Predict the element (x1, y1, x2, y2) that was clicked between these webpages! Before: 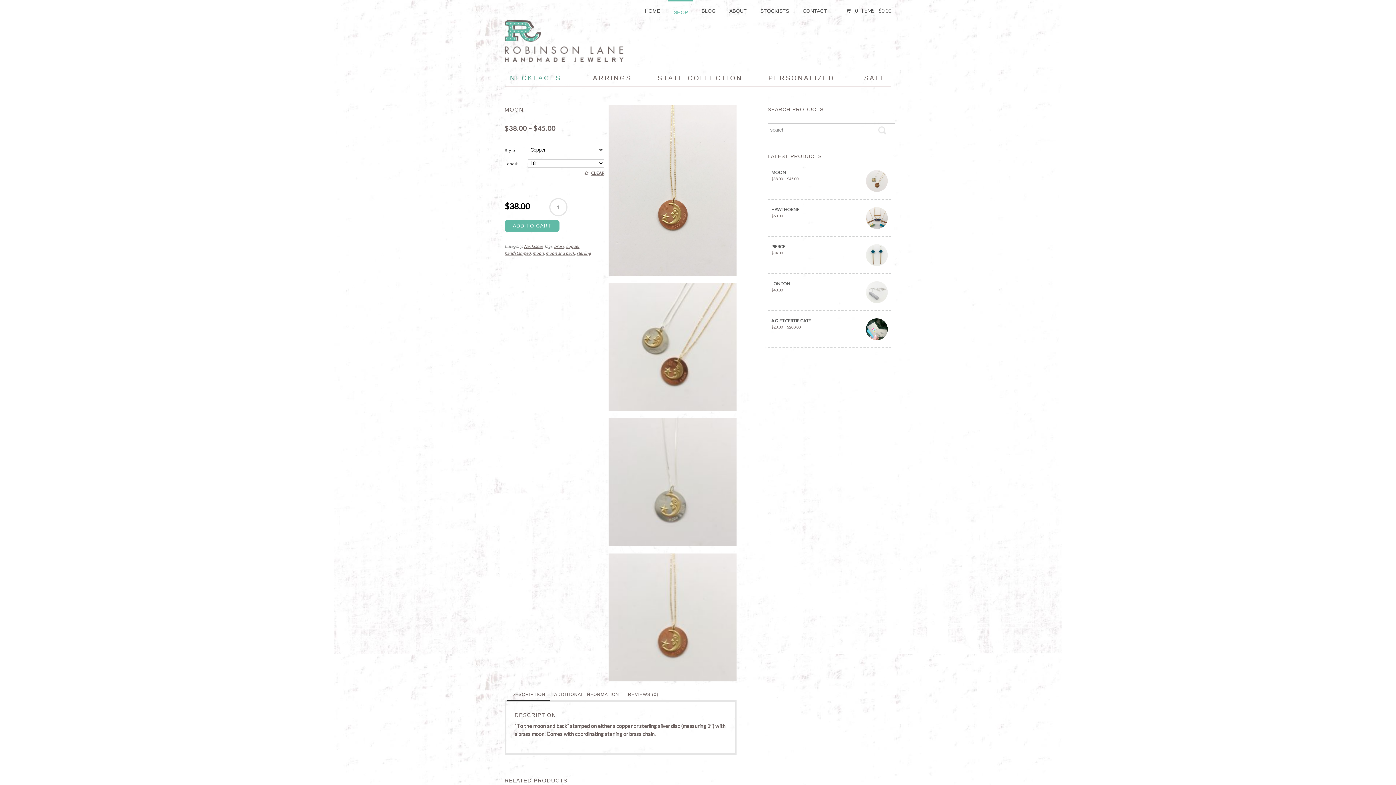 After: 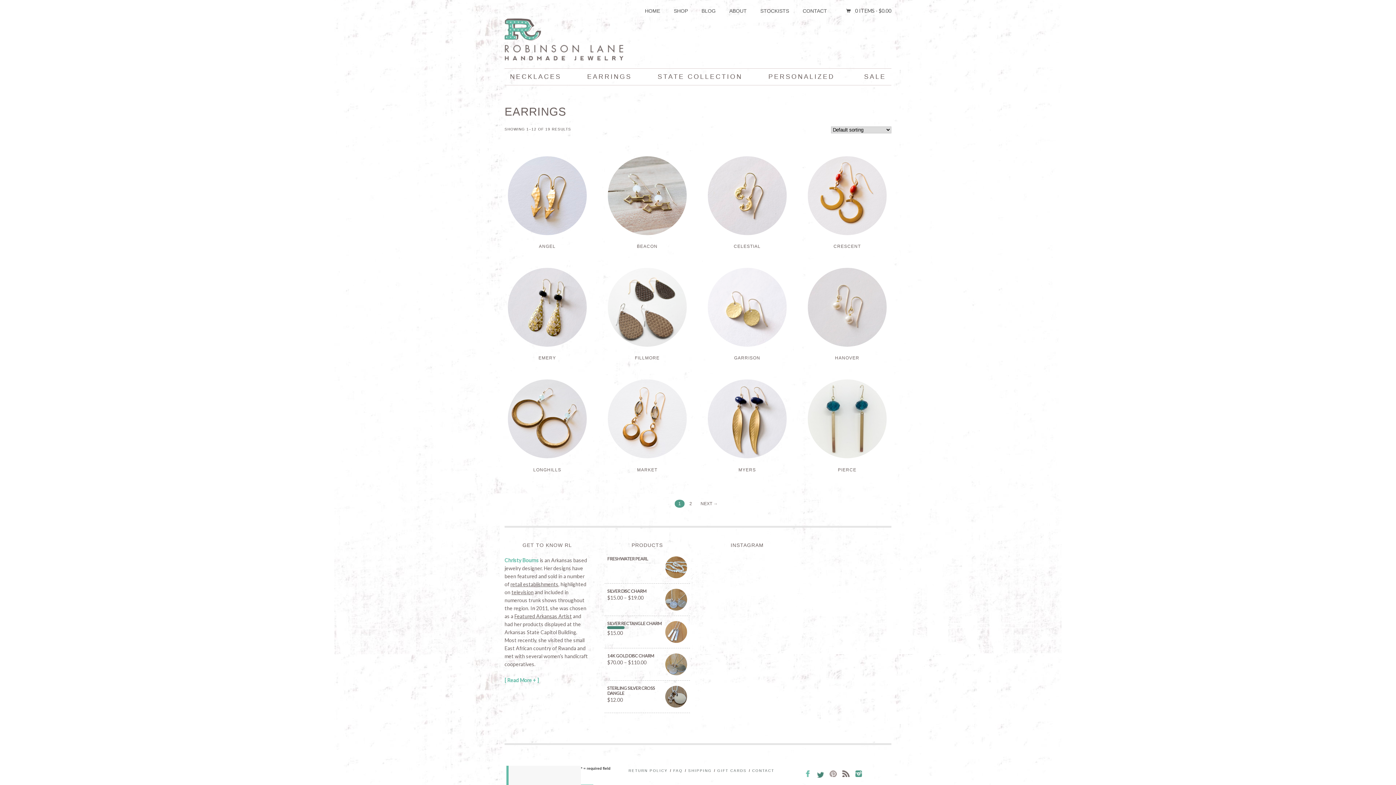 Action: label: EARRINGS bbox: (574, 73, 644, 83)